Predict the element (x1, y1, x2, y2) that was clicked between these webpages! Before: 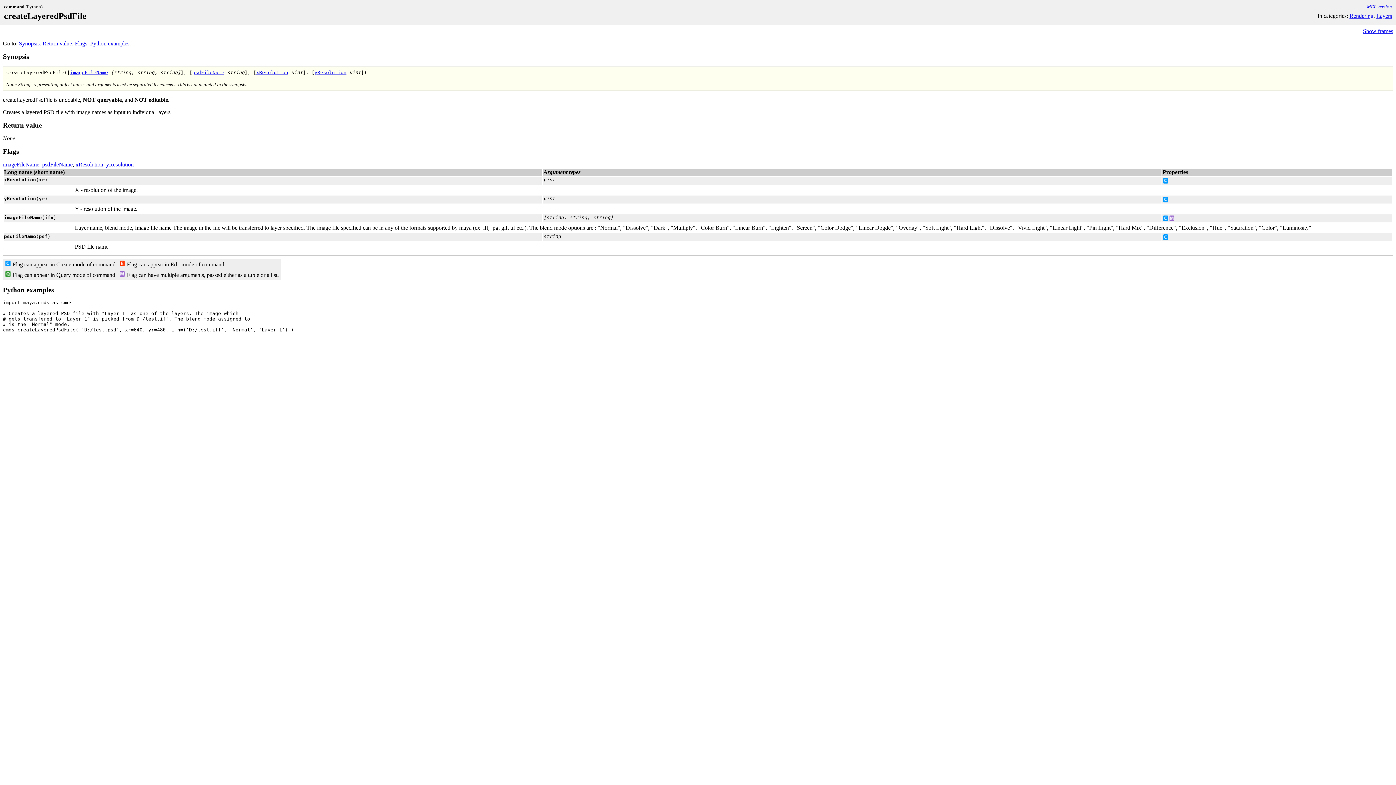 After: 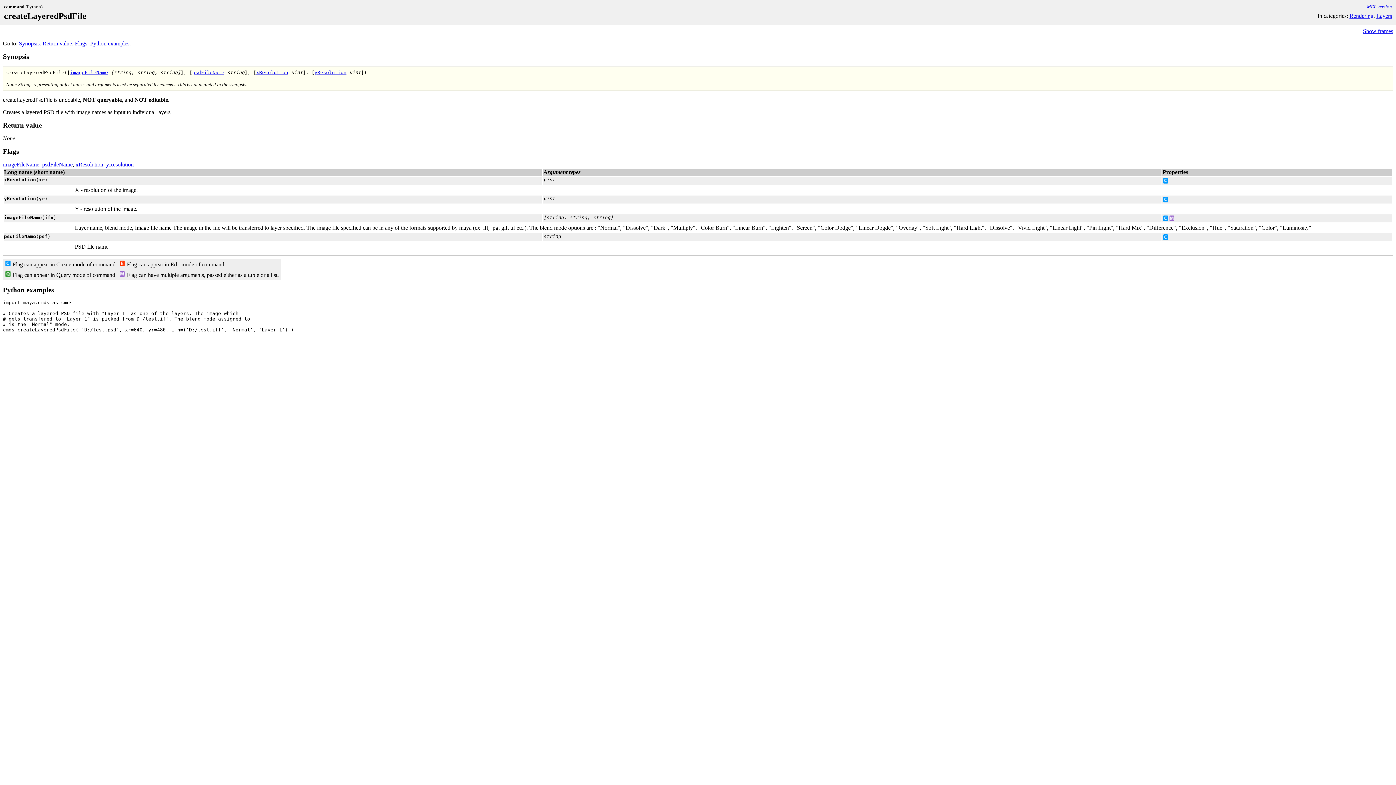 Action: label: Synopsis bbox: (18, 40, 39, 46)